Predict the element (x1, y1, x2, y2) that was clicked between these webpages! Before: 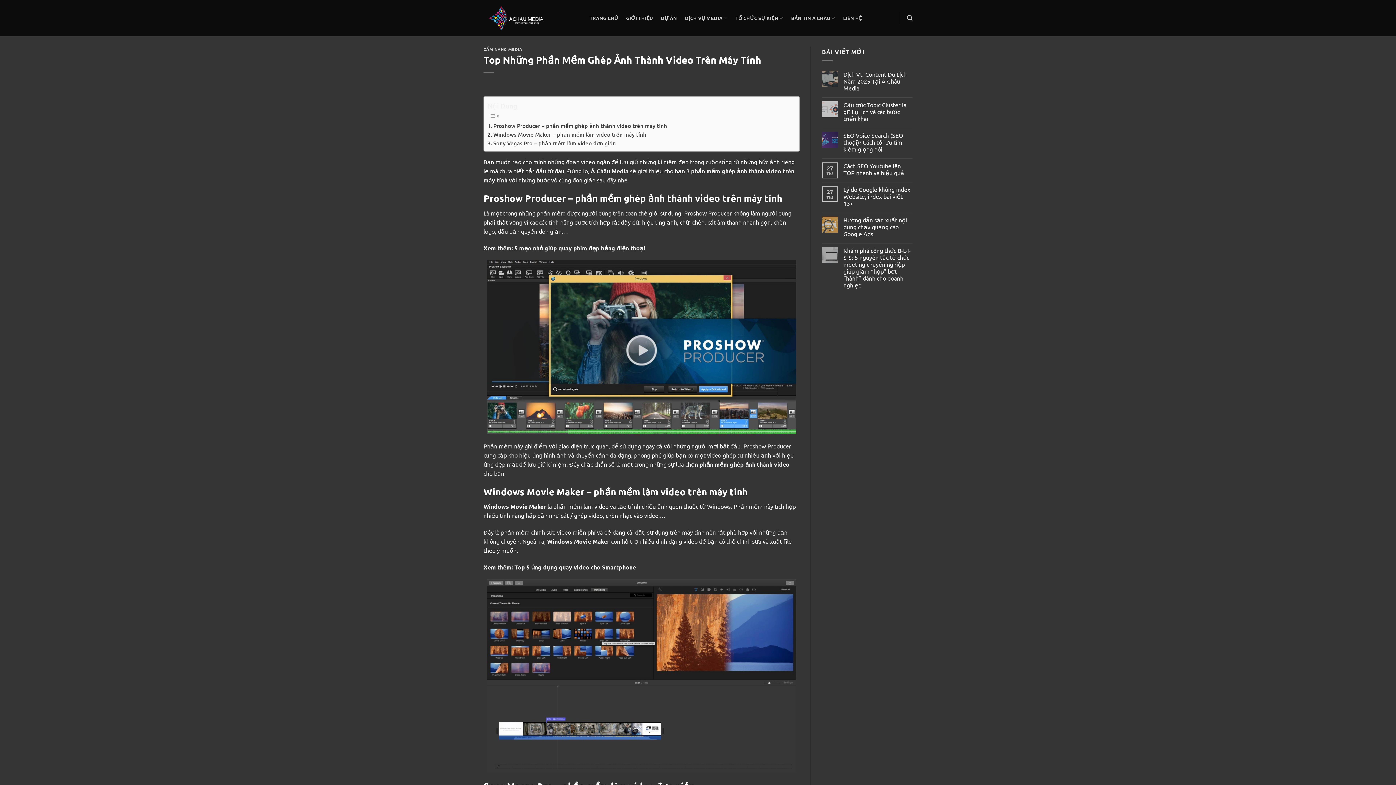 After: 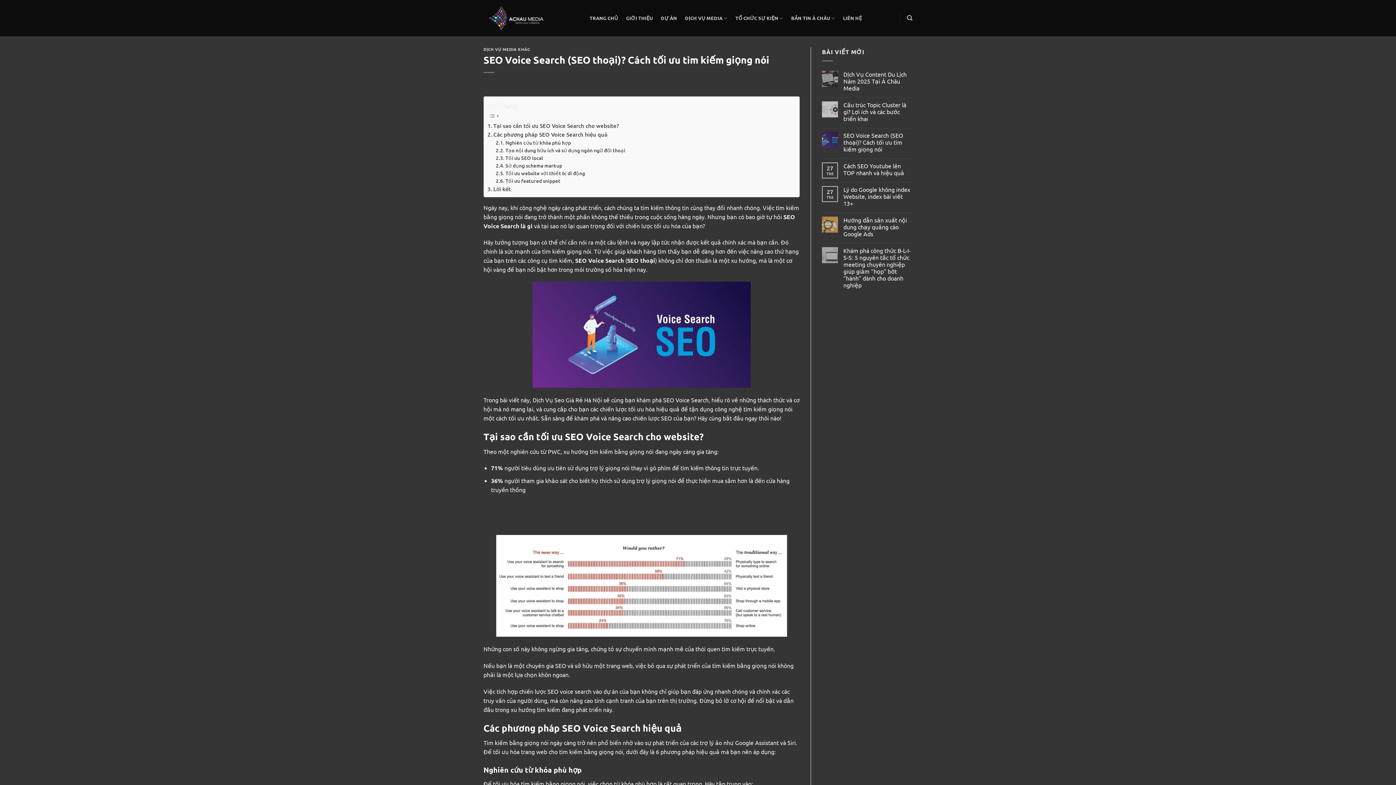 Action: bbox: (843, 131, 912, 152) label: SEO Voice Search (SEO thoại)? Cách tối ưu tìm kiếm giọng nói